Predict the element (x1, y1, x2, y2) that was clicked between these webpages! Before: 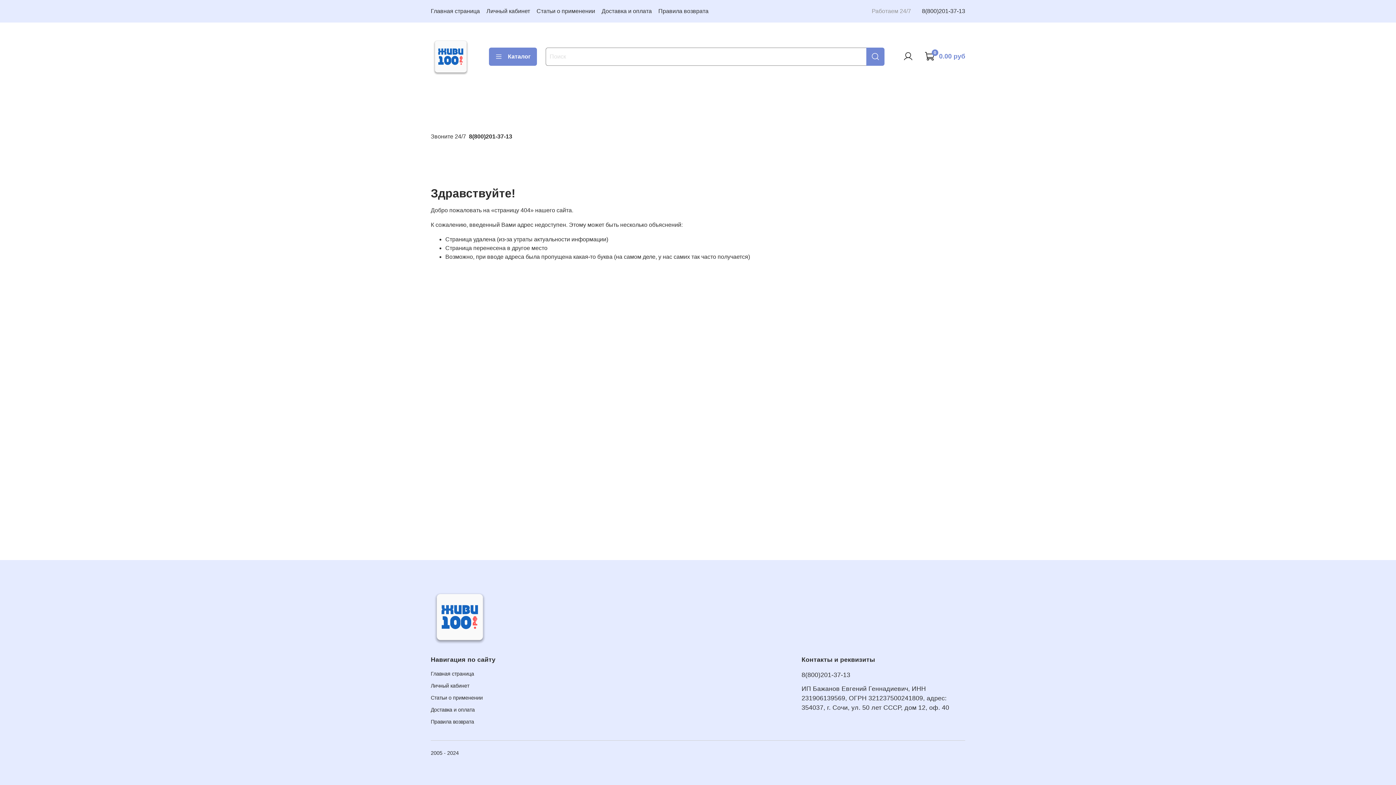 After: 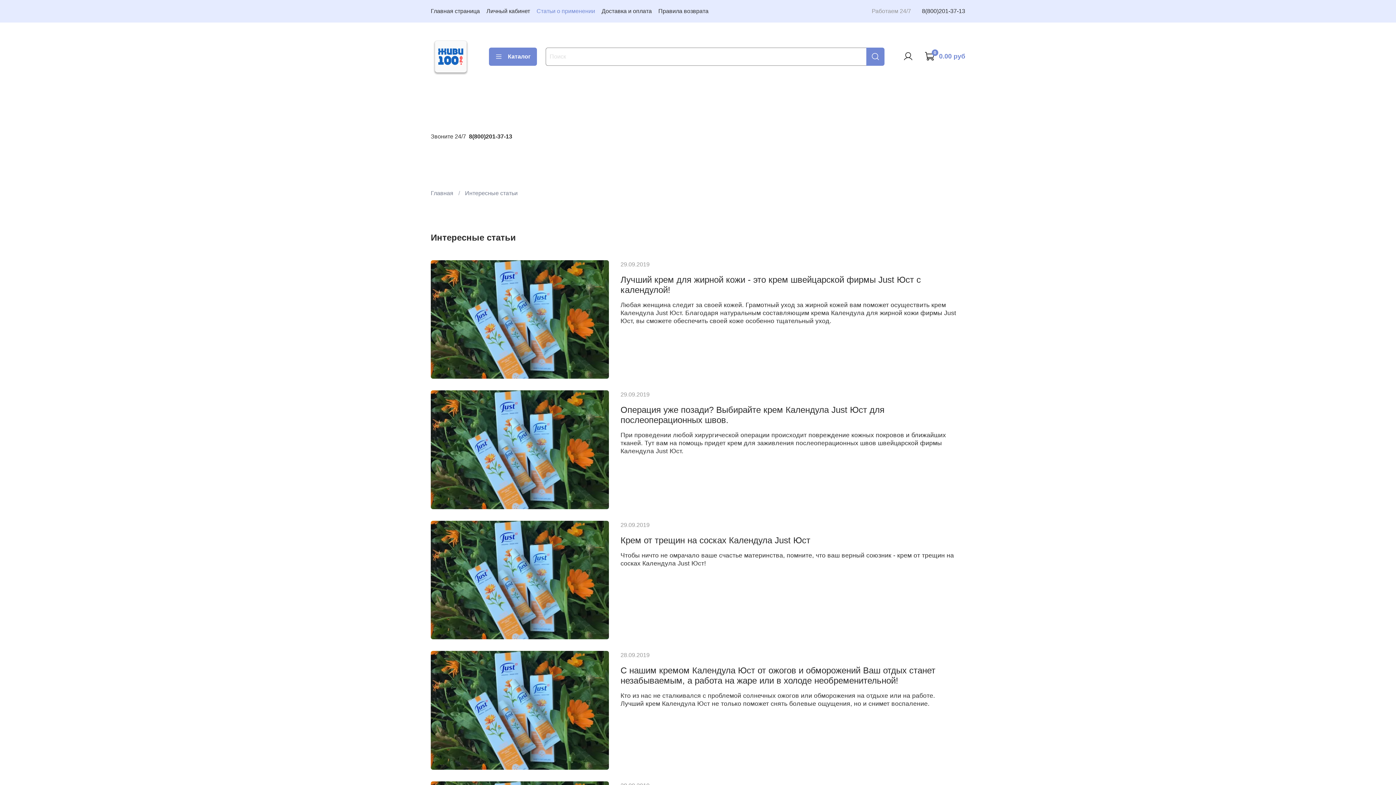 Action: label: Статьи о применении bbox: (536, 8, 595, 14)